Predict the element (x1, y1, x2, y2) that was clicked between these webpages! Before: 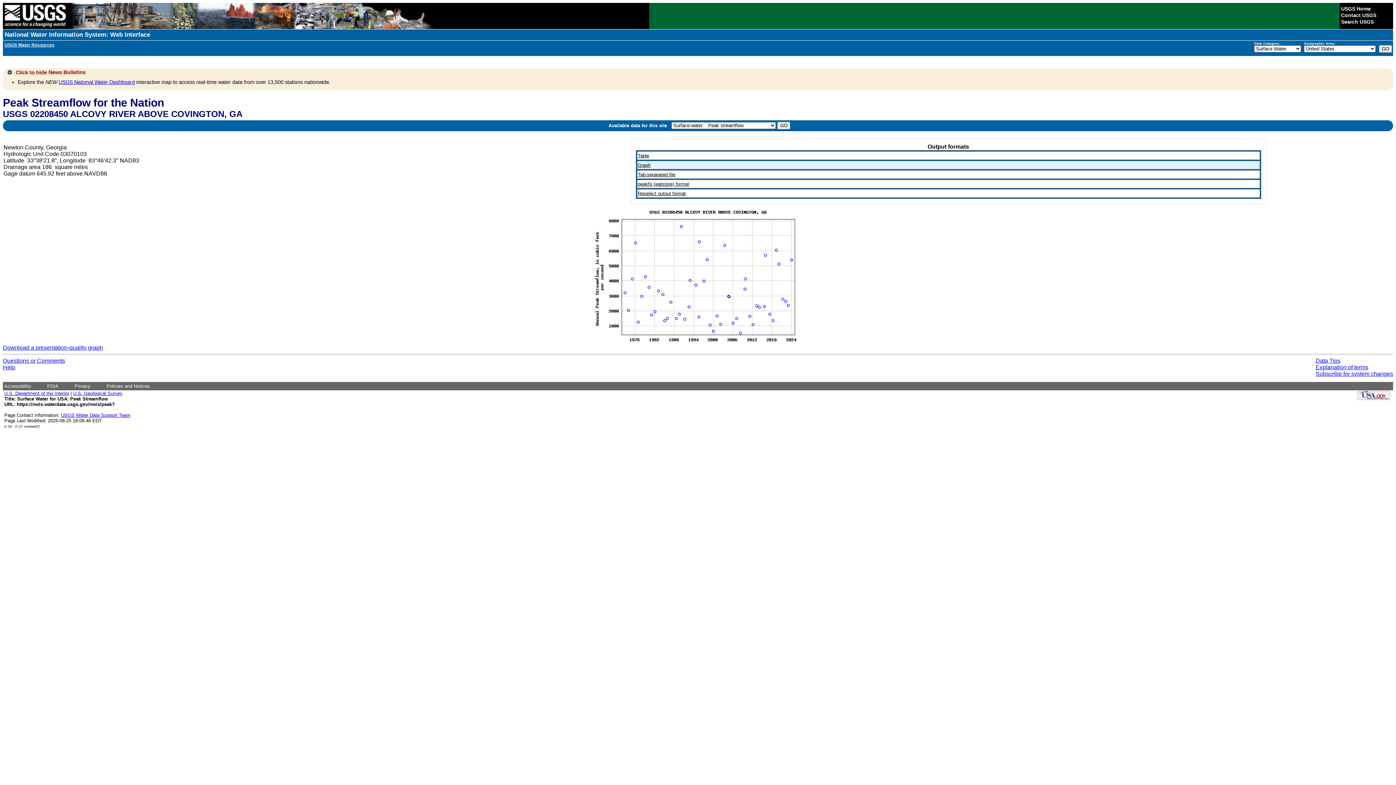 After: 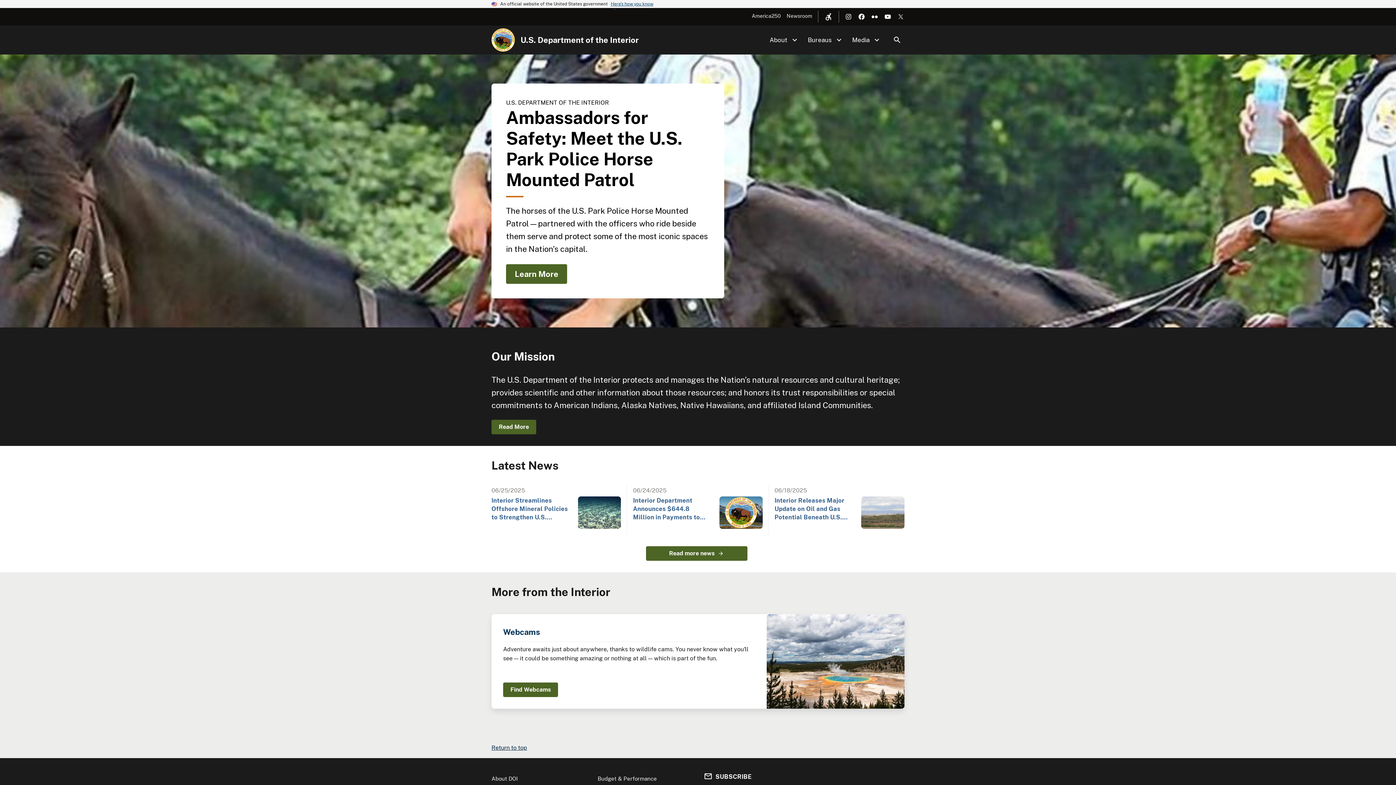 Action: label: U.S. Department of the Interior bbox: (4, 390, 69, 396)